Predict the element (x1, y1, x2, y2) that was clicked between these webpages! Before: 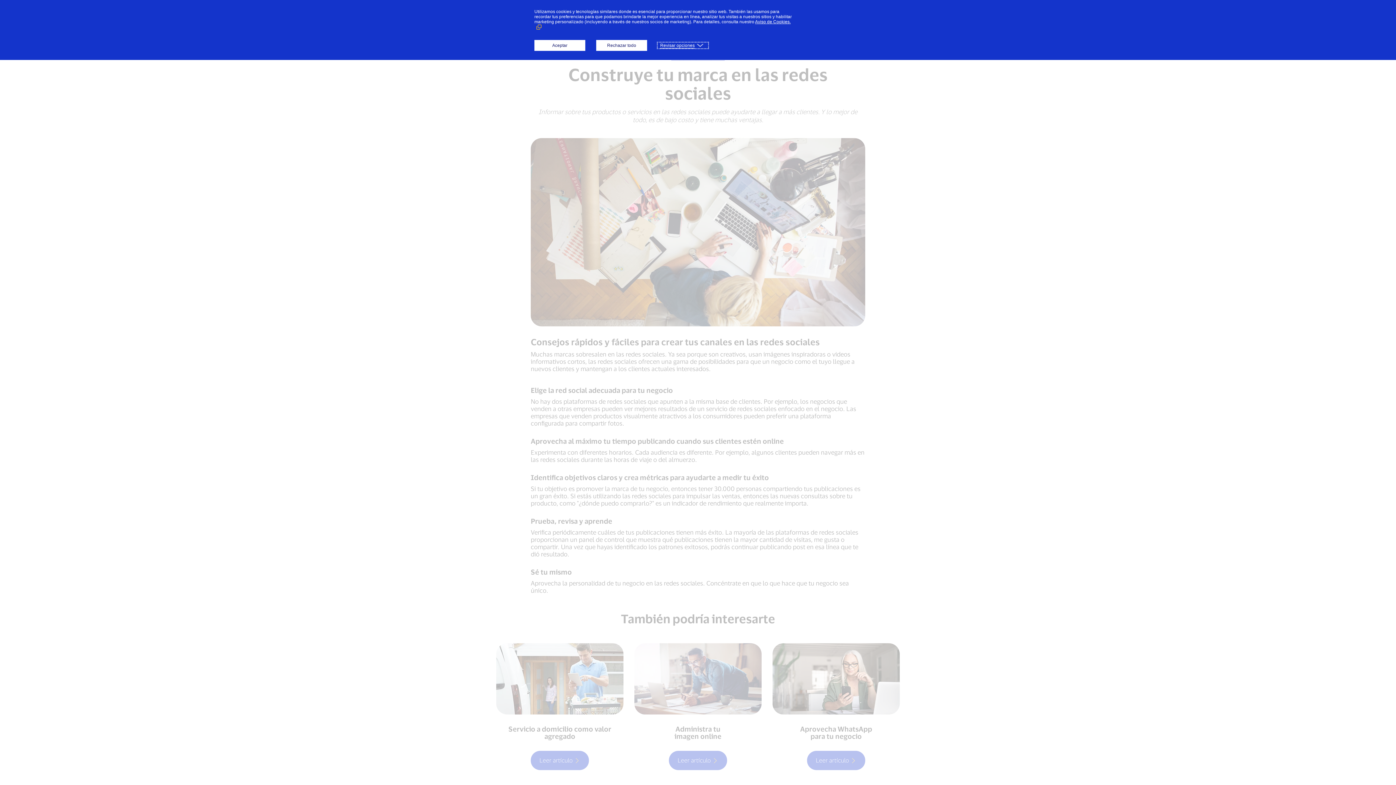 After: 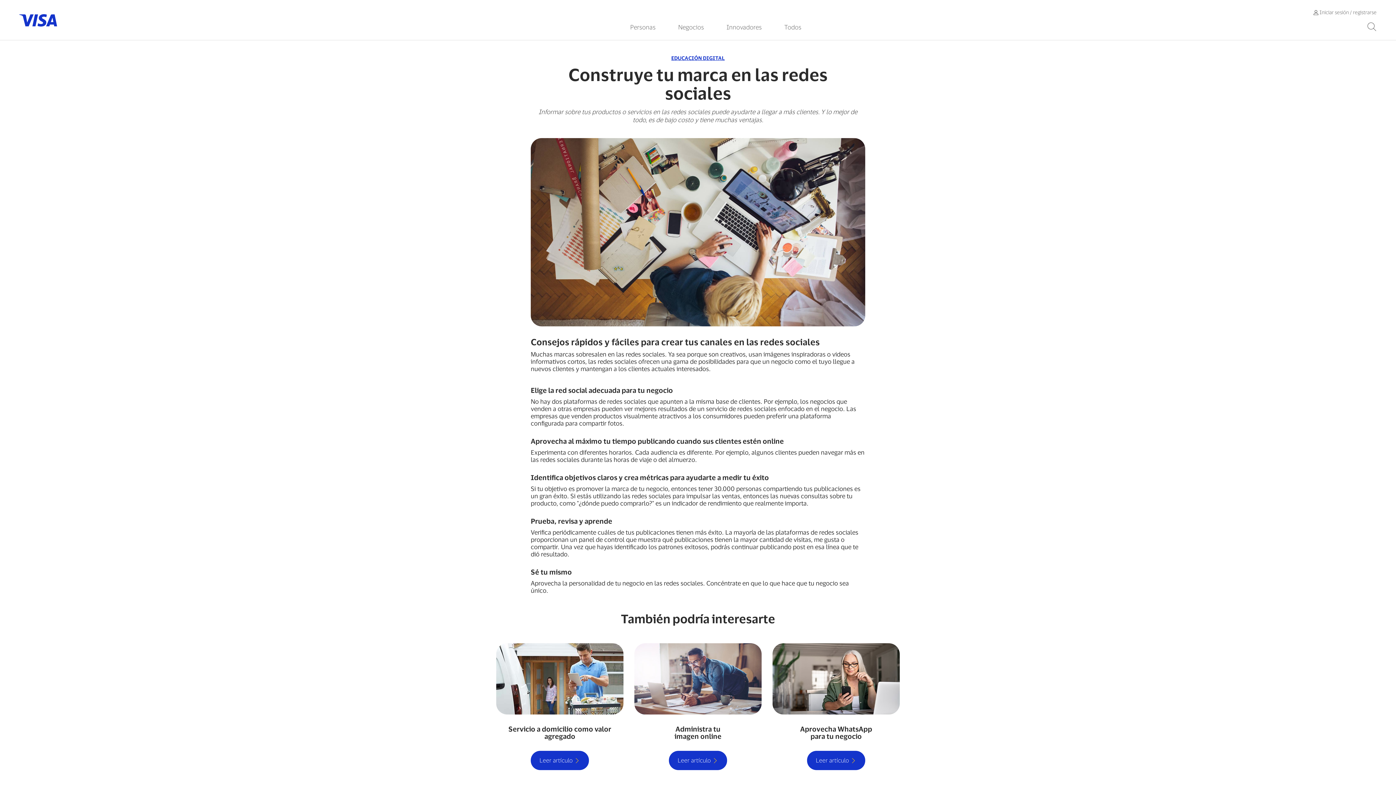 Action: bbox: (596, 40, 647, 50) label: Rechazar todo